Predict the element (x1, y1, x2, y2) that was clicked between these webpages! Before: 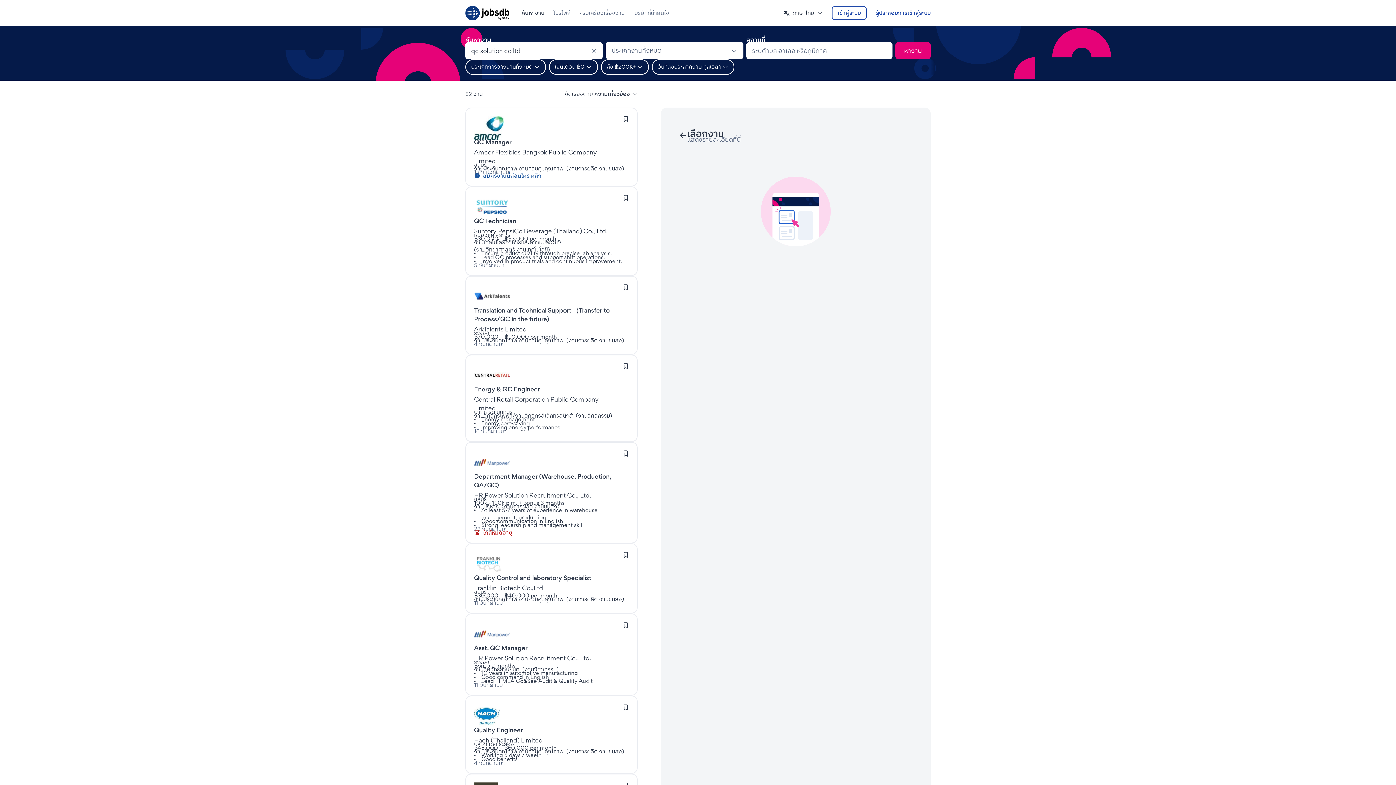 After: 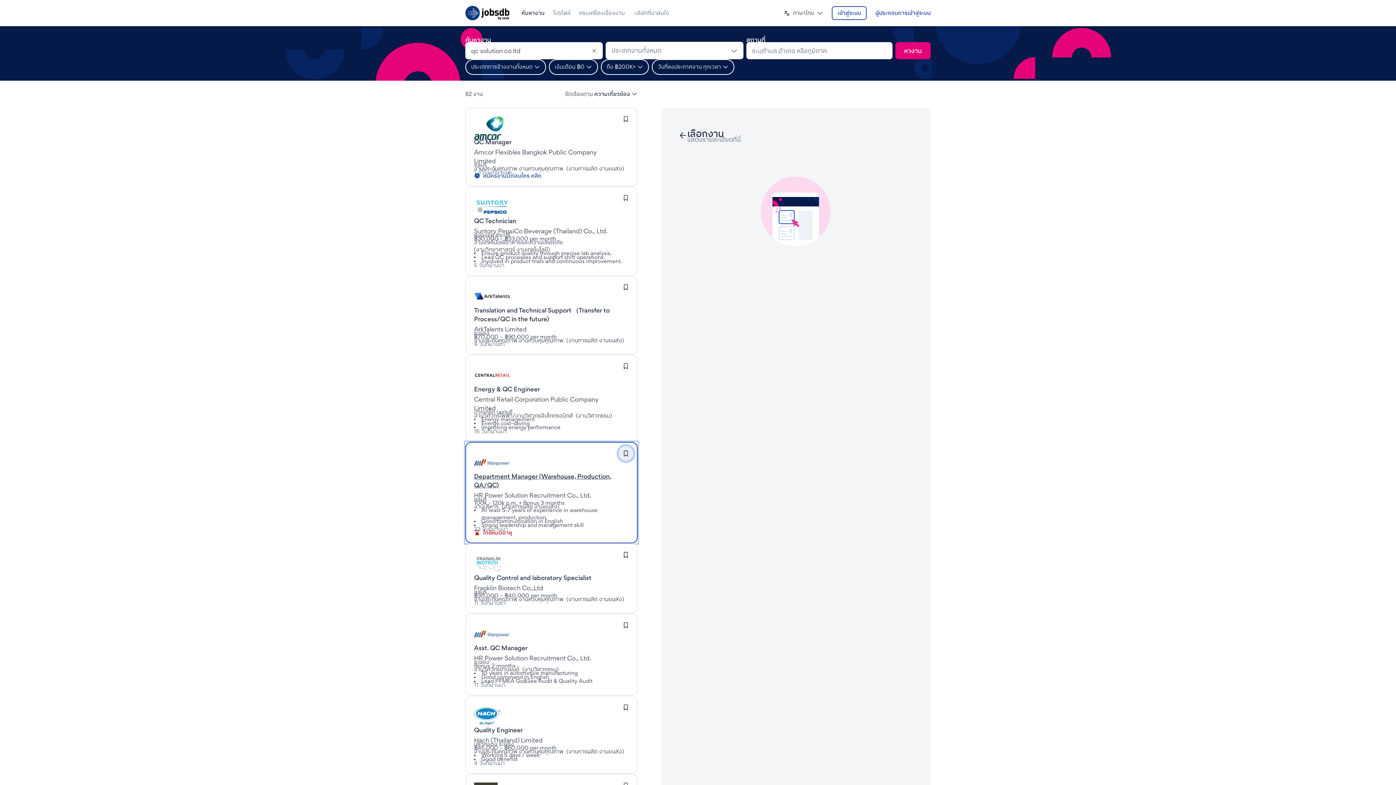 Action: bbox: (618, 446, 633, 461) label: เข้าสู่ระบบเพื่อบันทึกงานนี้